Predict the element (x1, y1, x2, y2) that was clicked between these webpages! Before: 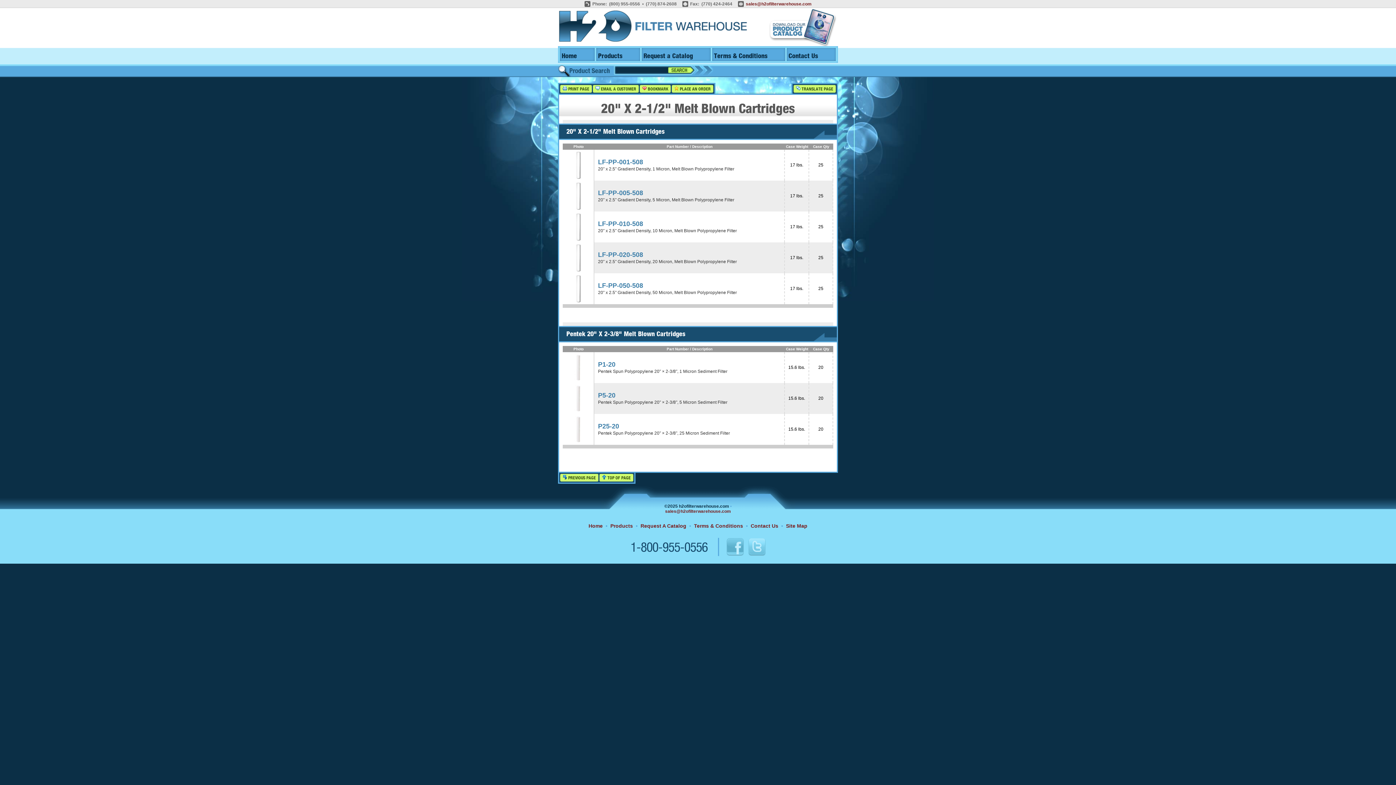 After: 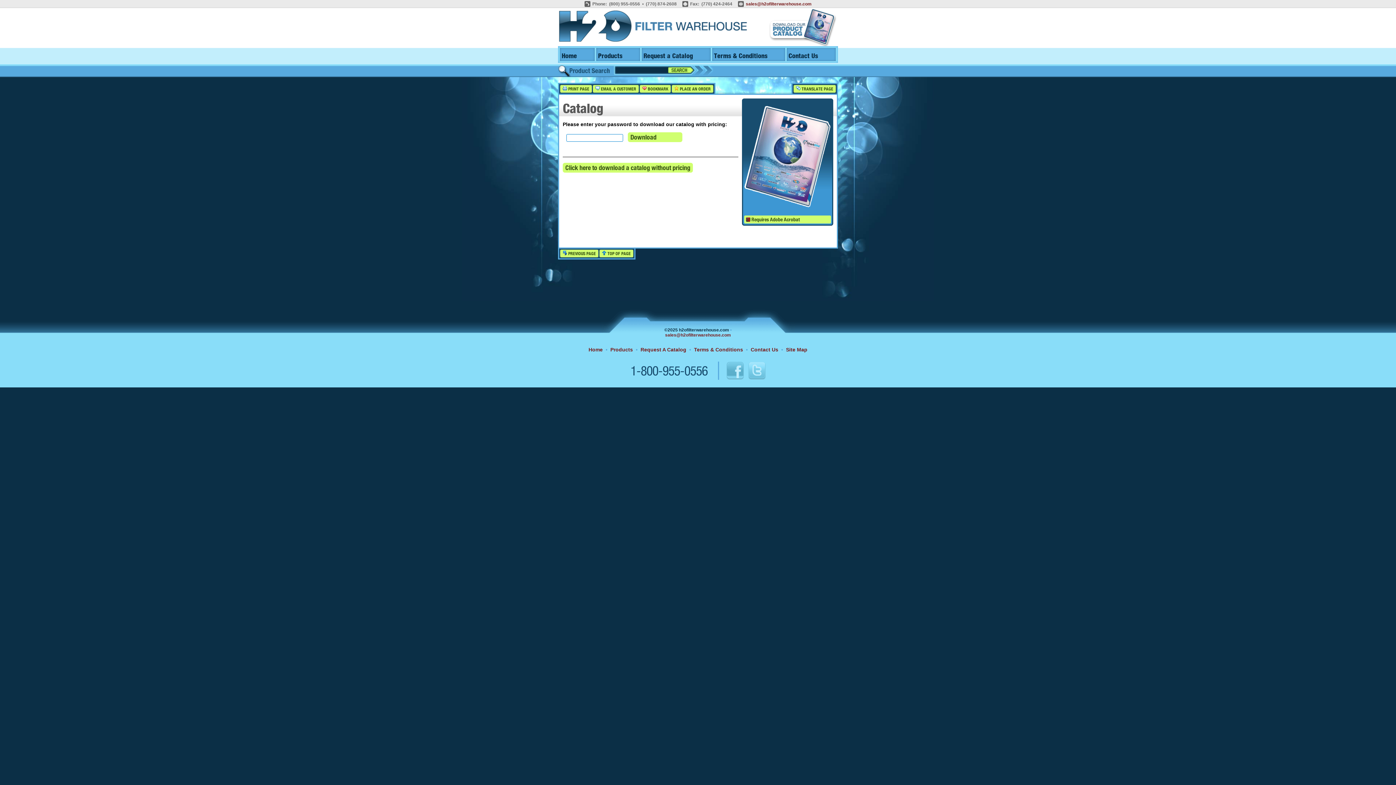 Action: bbox: (767, 42, 838, 47)